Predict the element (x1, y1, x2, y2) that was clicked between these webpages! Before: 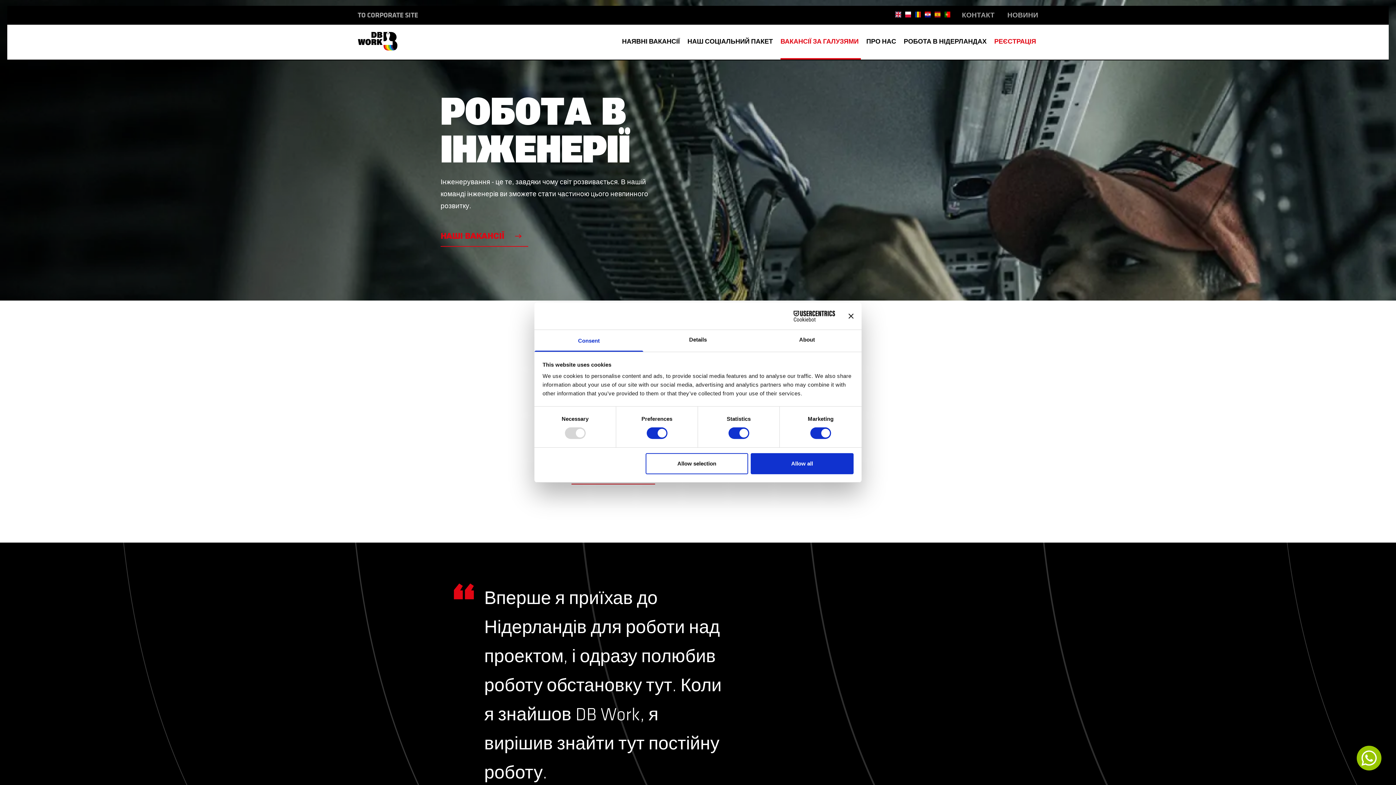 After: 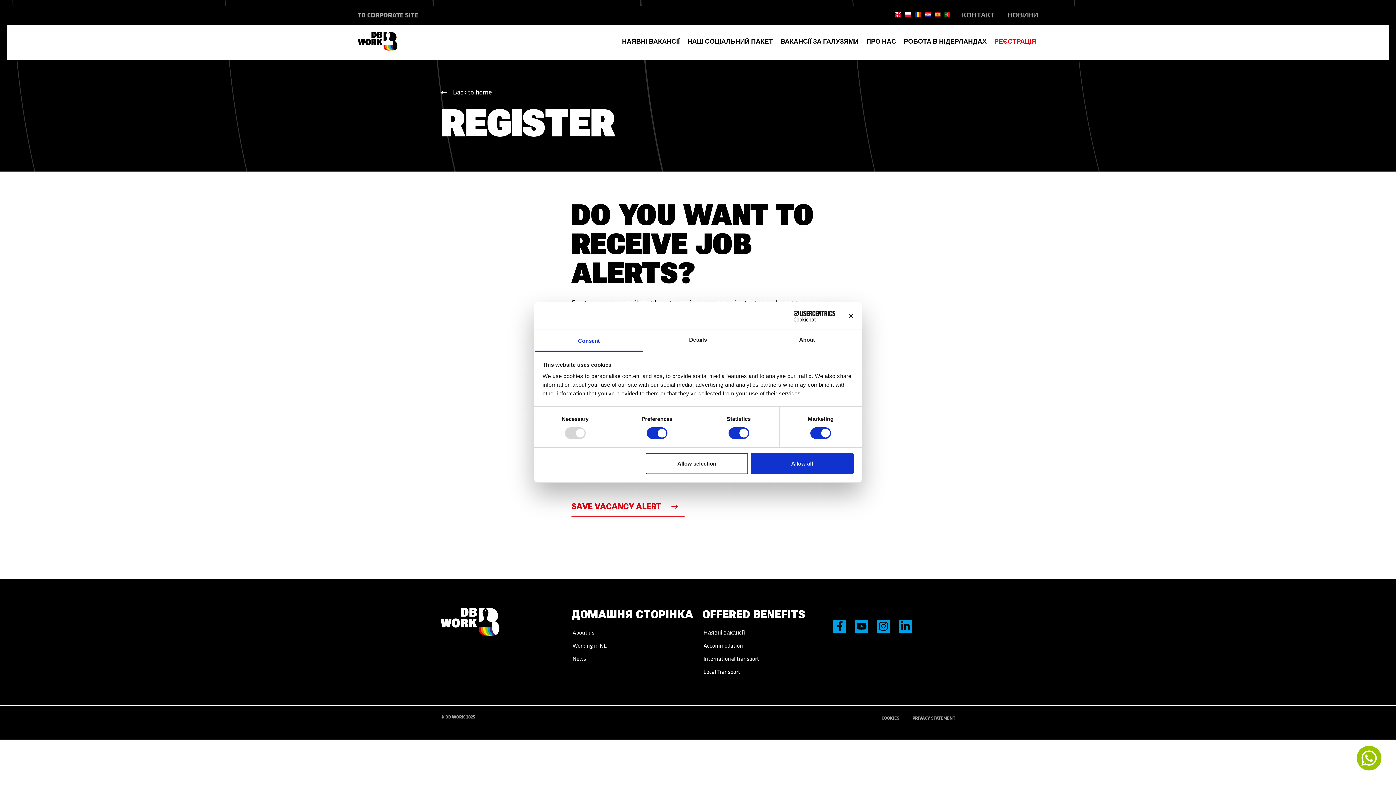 Action: label: РЕЄСТРАЦІЯ bbox: (994, 36, 1036, 45)